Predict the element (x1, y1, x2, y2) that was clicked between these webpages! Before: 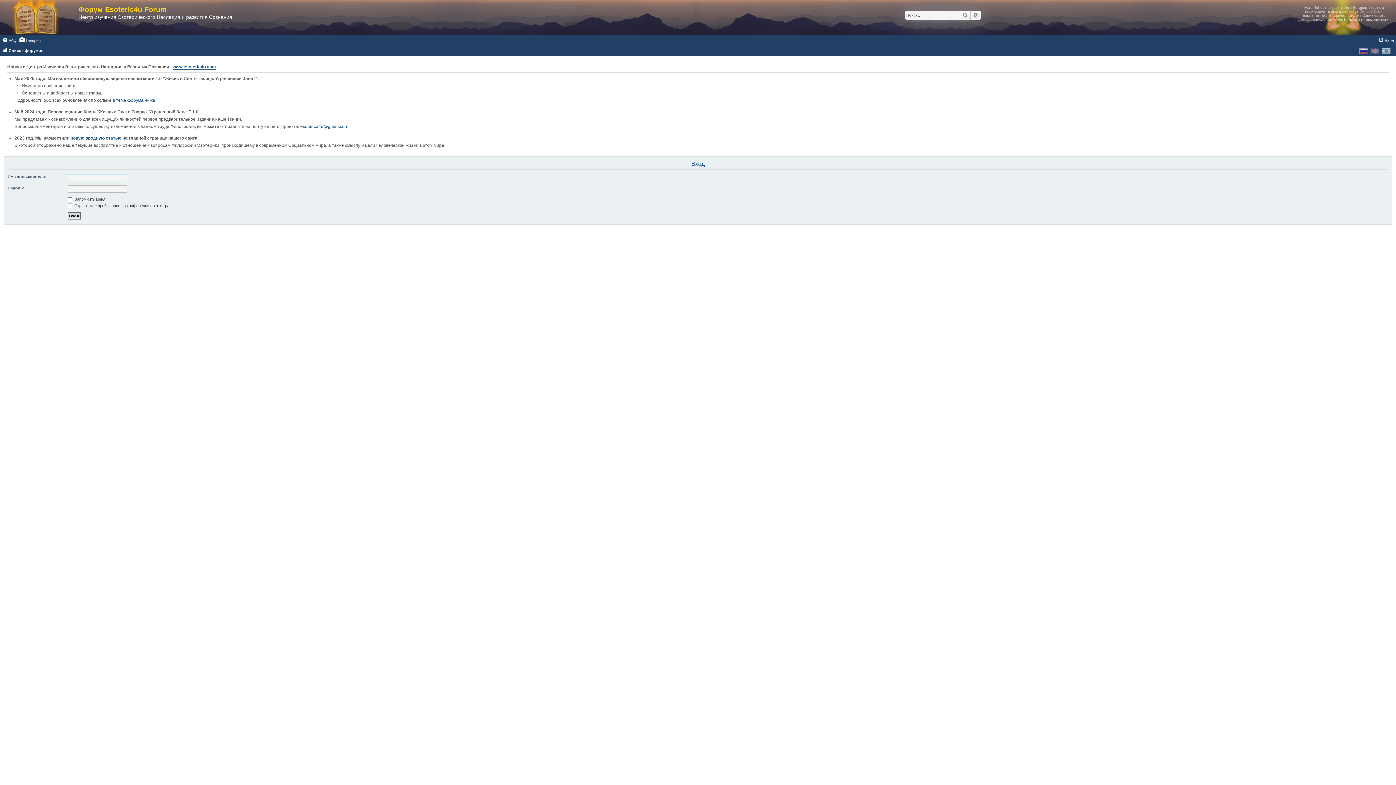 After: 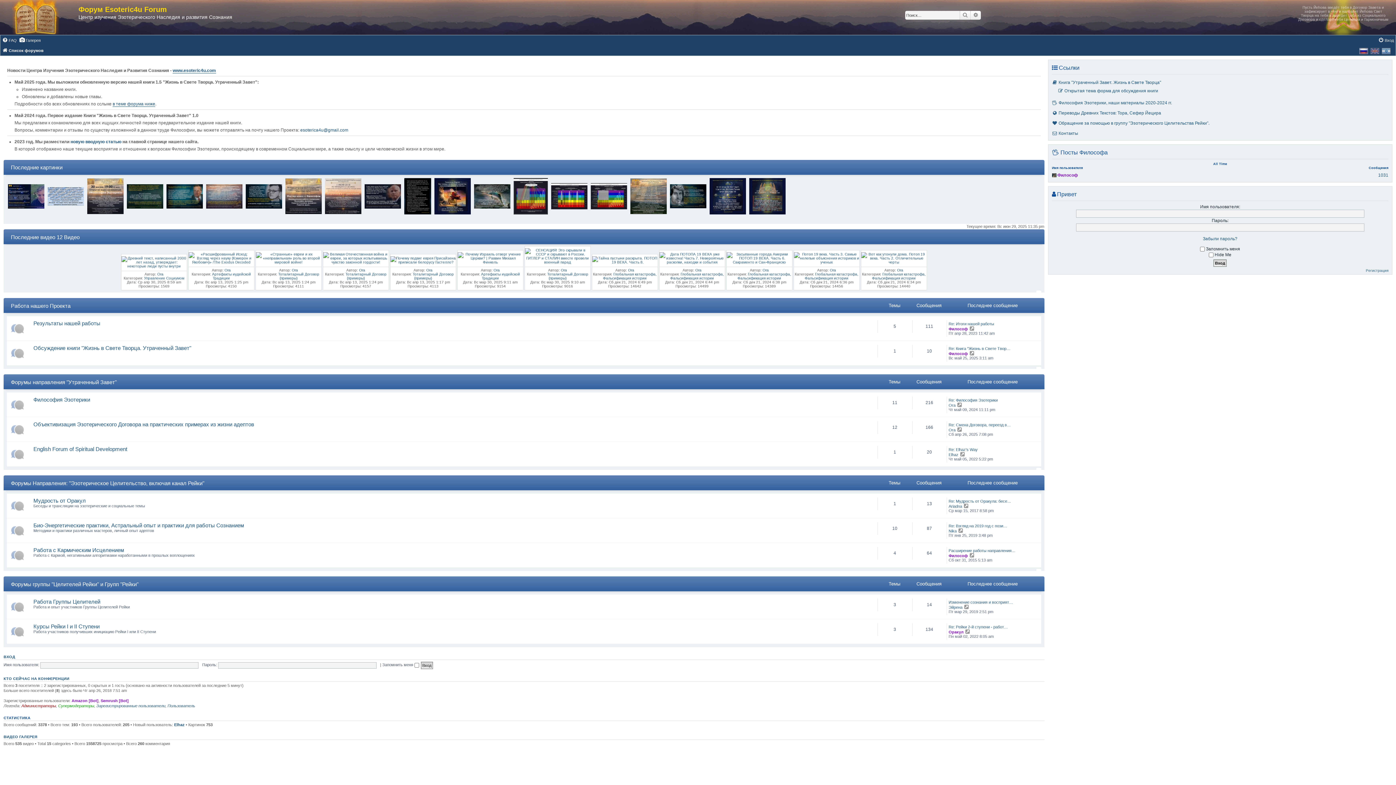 Action: bbox: (2, 48, 43, 52) label: Список форумов